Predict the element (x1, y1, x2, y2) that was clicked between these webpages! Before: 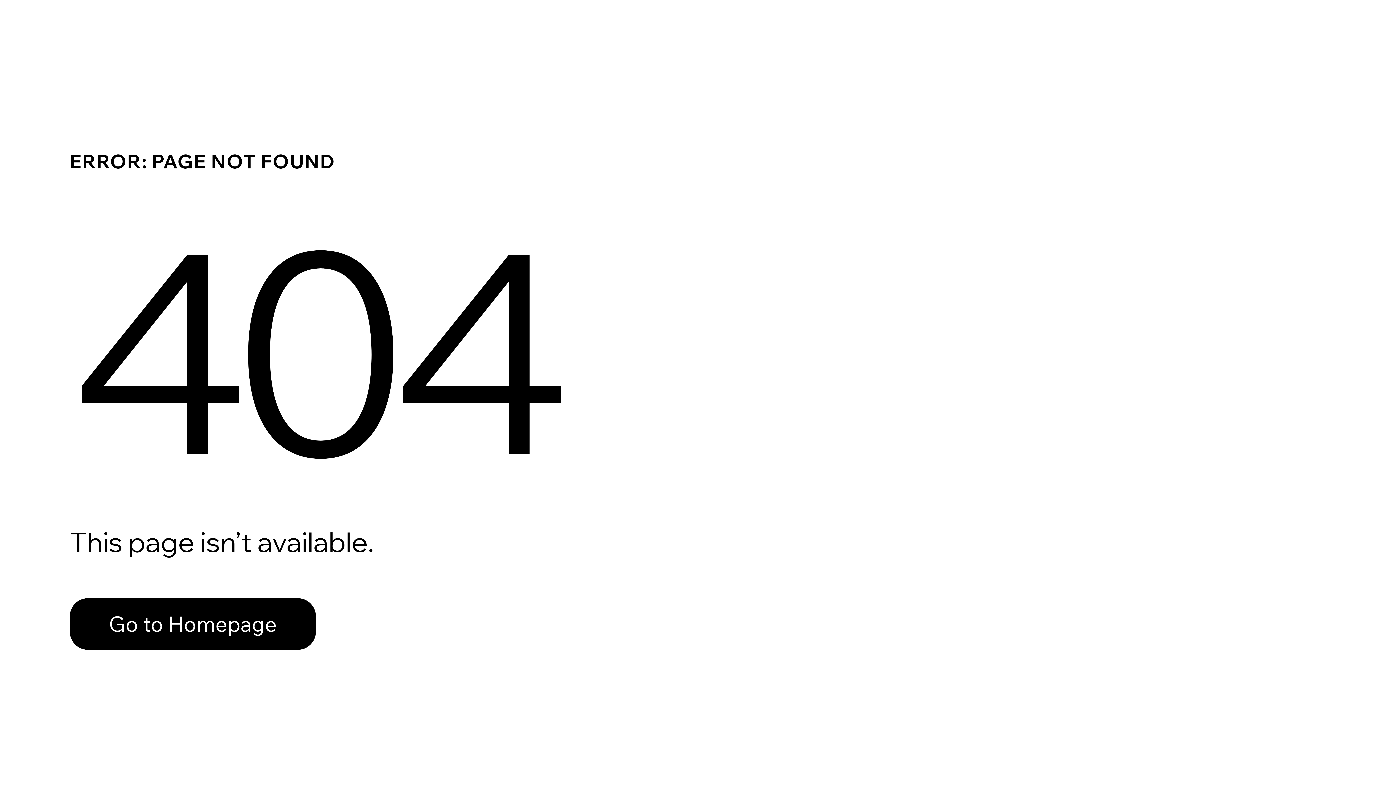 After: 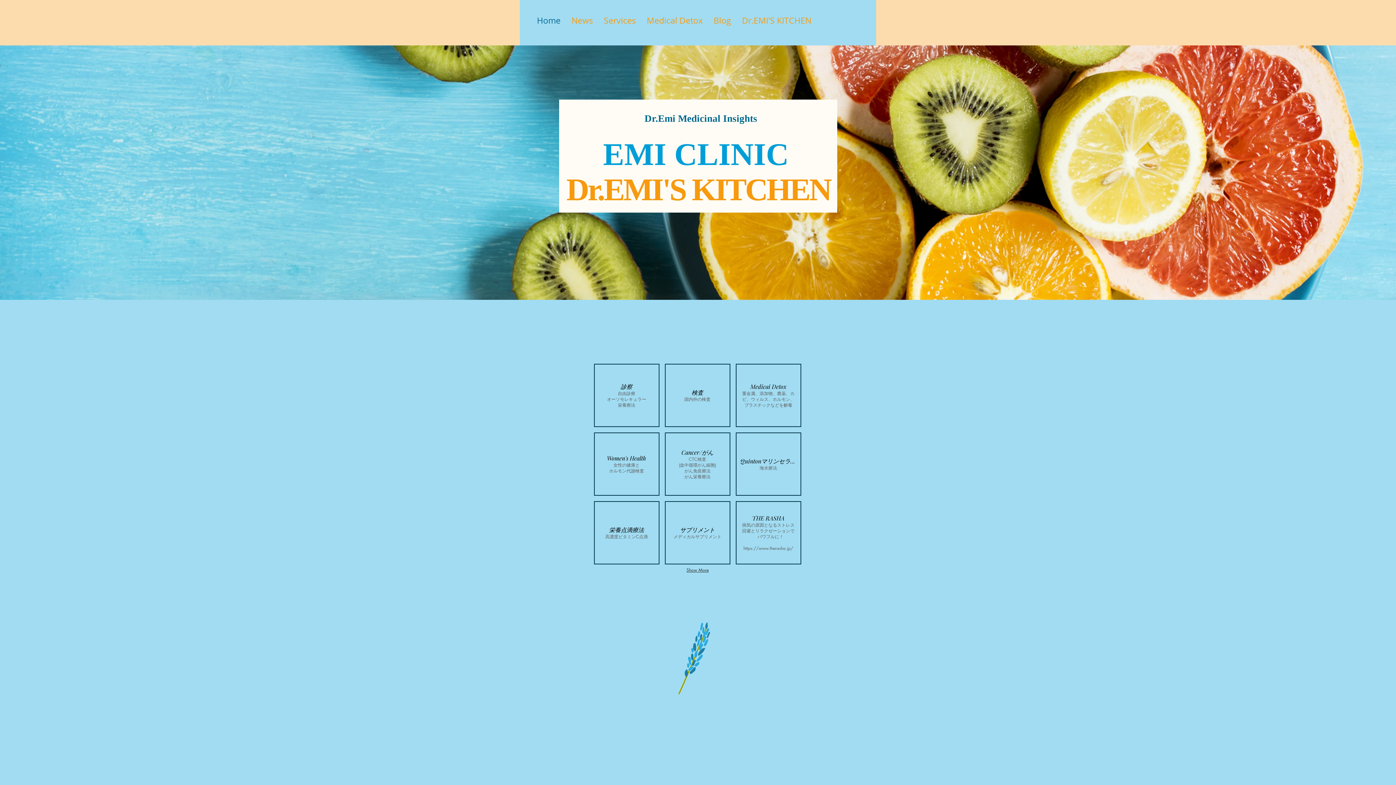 Action: bbox: (69, 598, 316, 650) label: Go to Homepage